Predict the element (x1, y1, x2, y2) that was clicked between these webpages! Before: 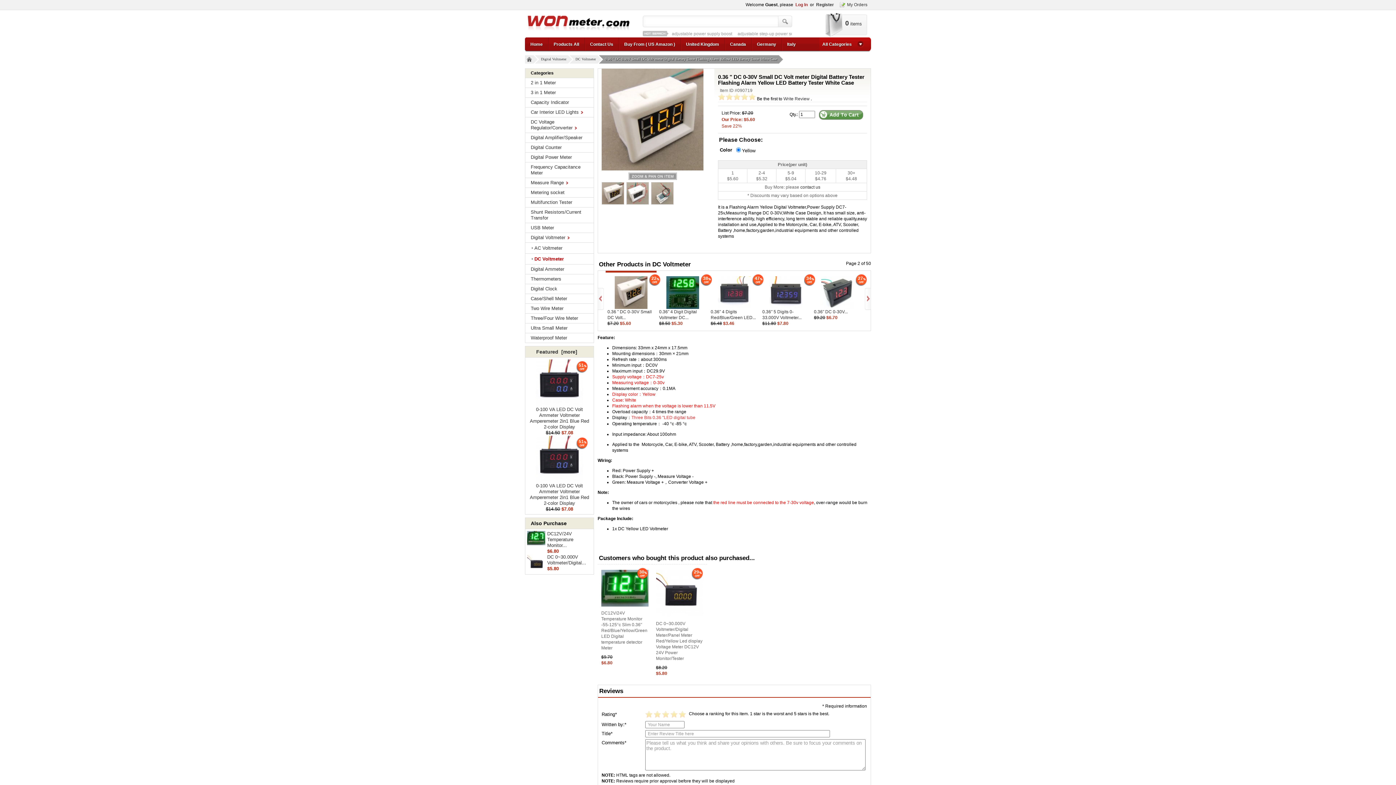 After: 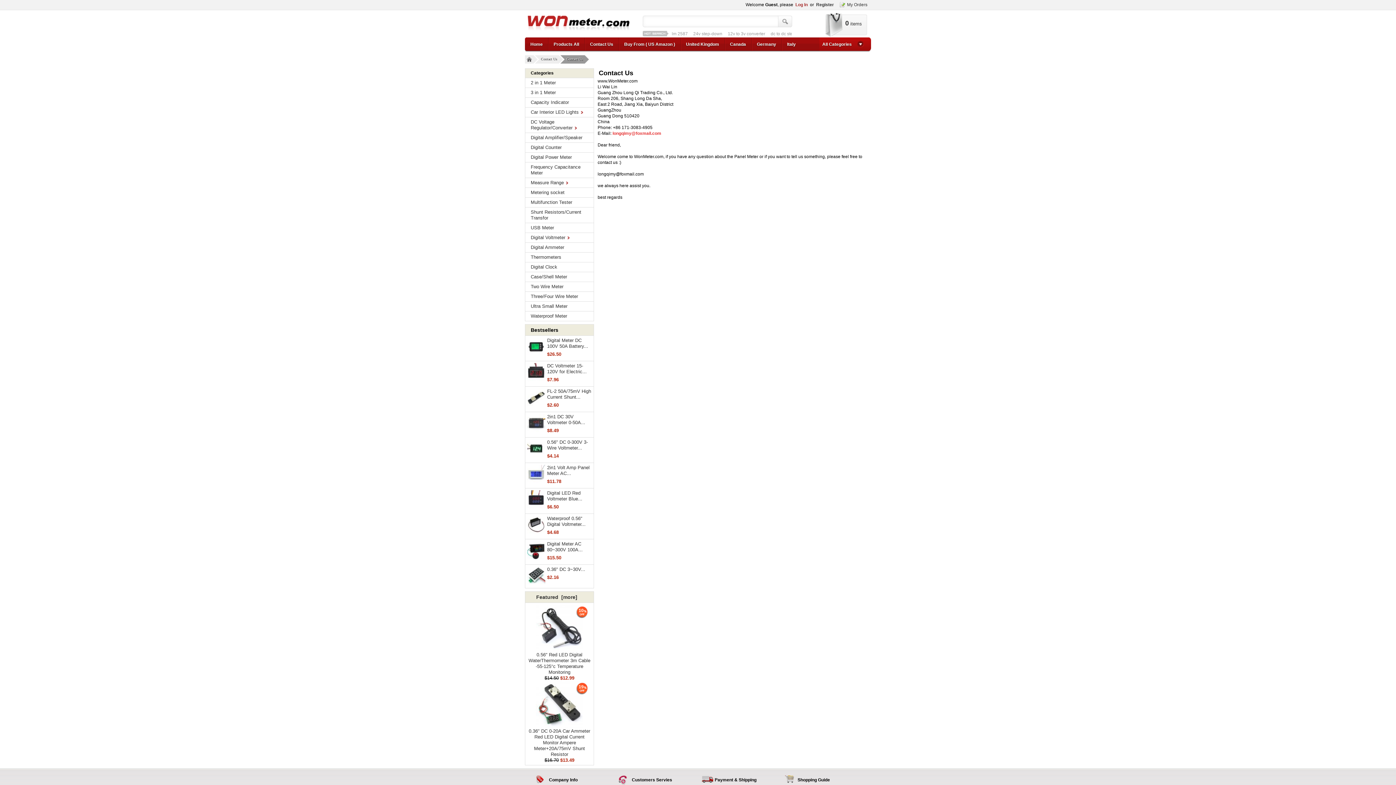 Action: bbox: (584, 37, 618, 51) label: Contact Us